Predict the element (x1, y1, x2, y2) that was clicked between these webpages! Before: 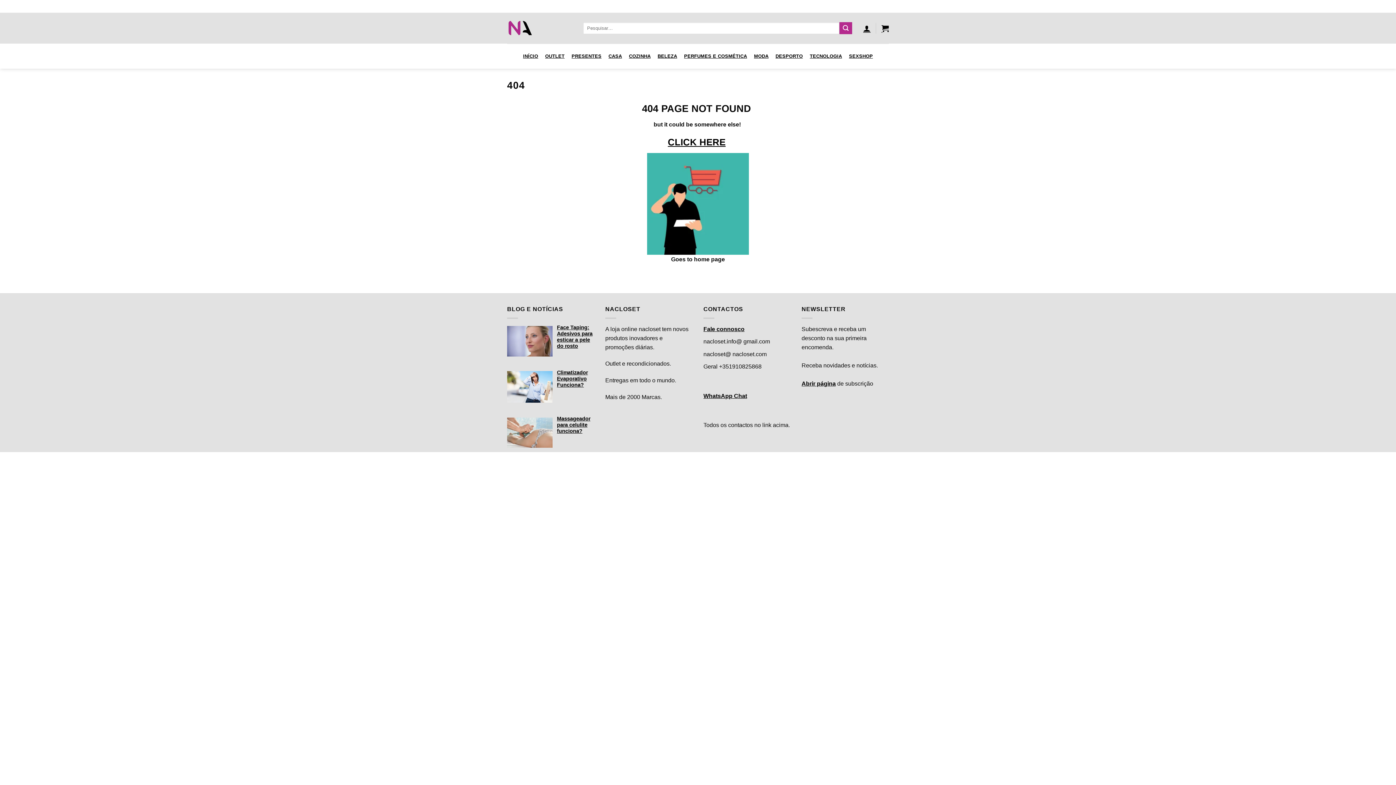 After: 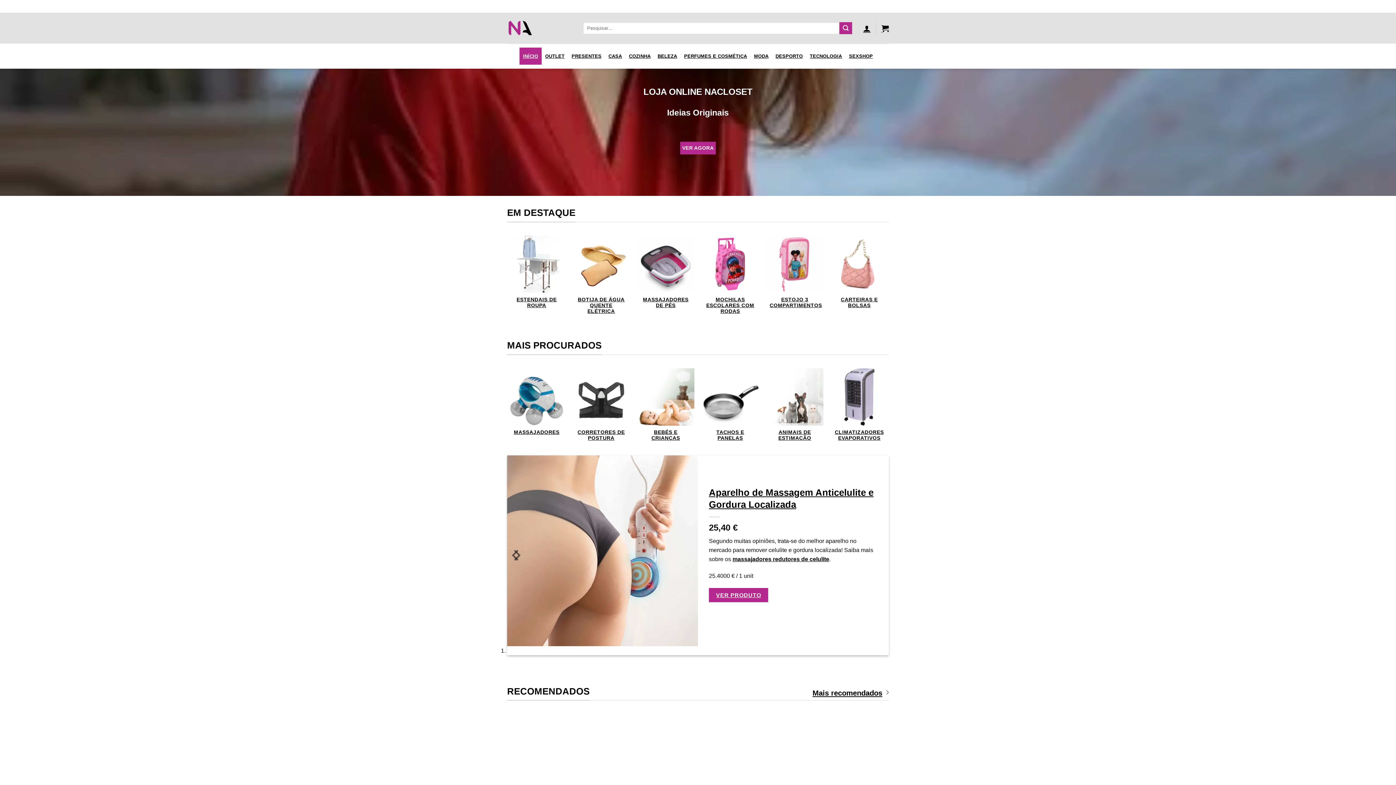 Action: label: INÍCIO bbox: (519, 47, 541, 64)